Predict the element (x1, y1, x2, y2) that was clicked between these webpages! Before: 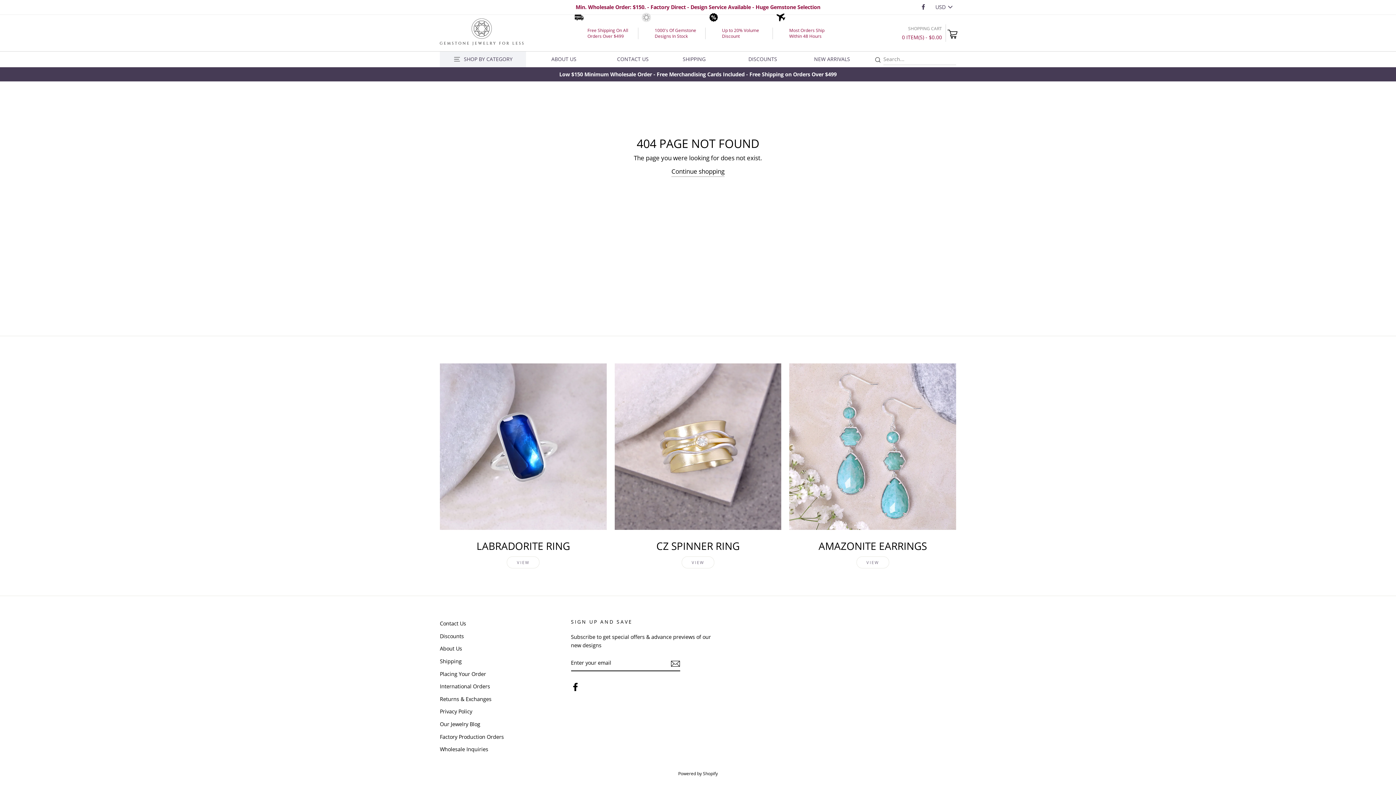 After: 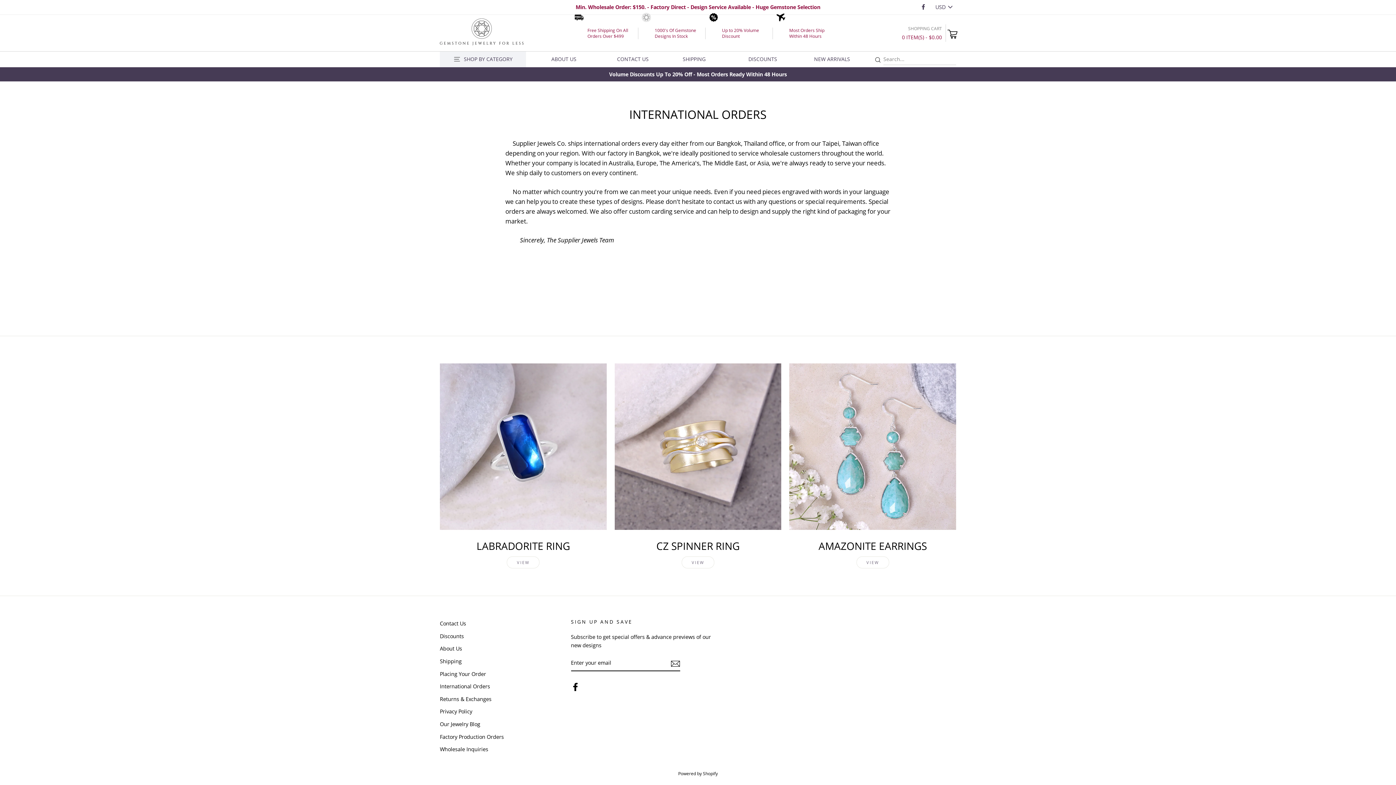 Action: label: International Orders bbox: (440, 681, 490, 692)